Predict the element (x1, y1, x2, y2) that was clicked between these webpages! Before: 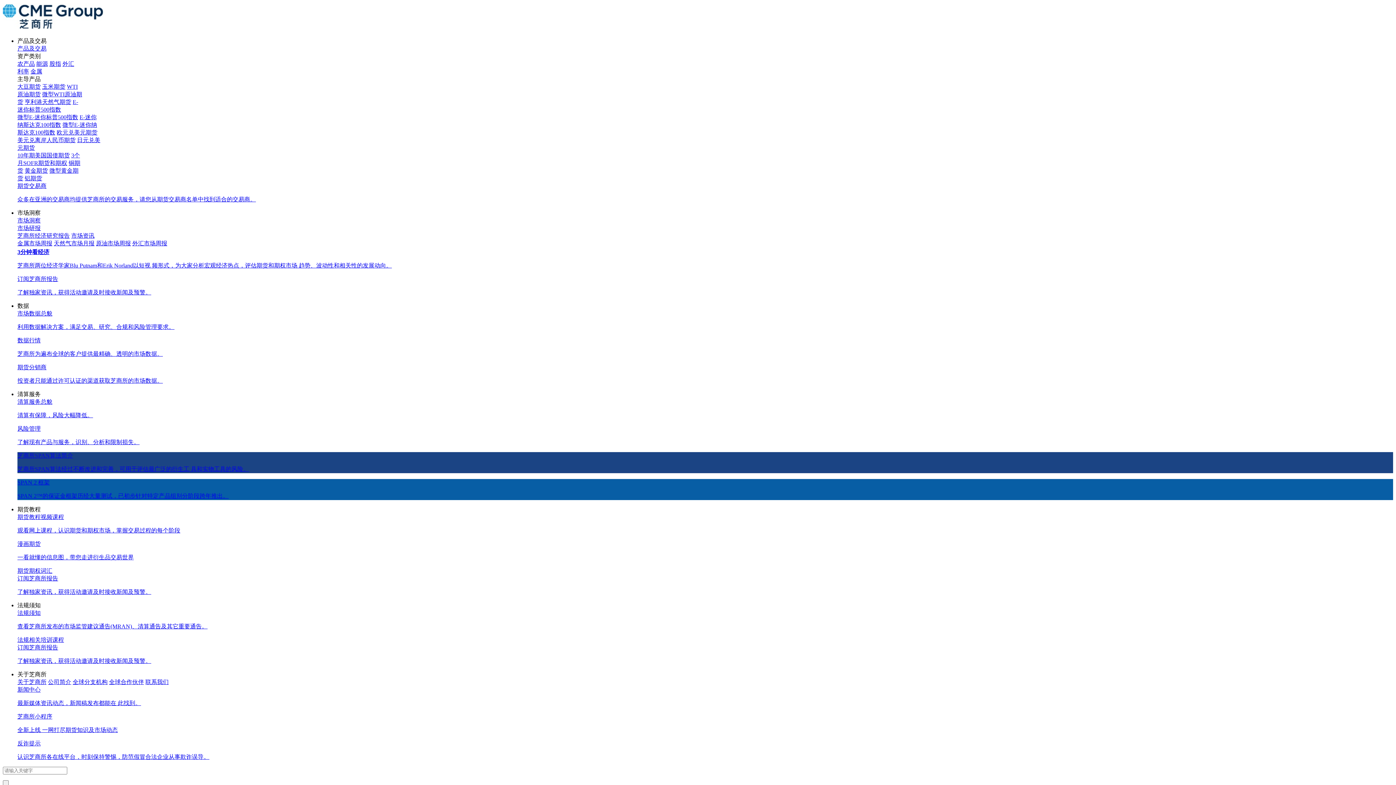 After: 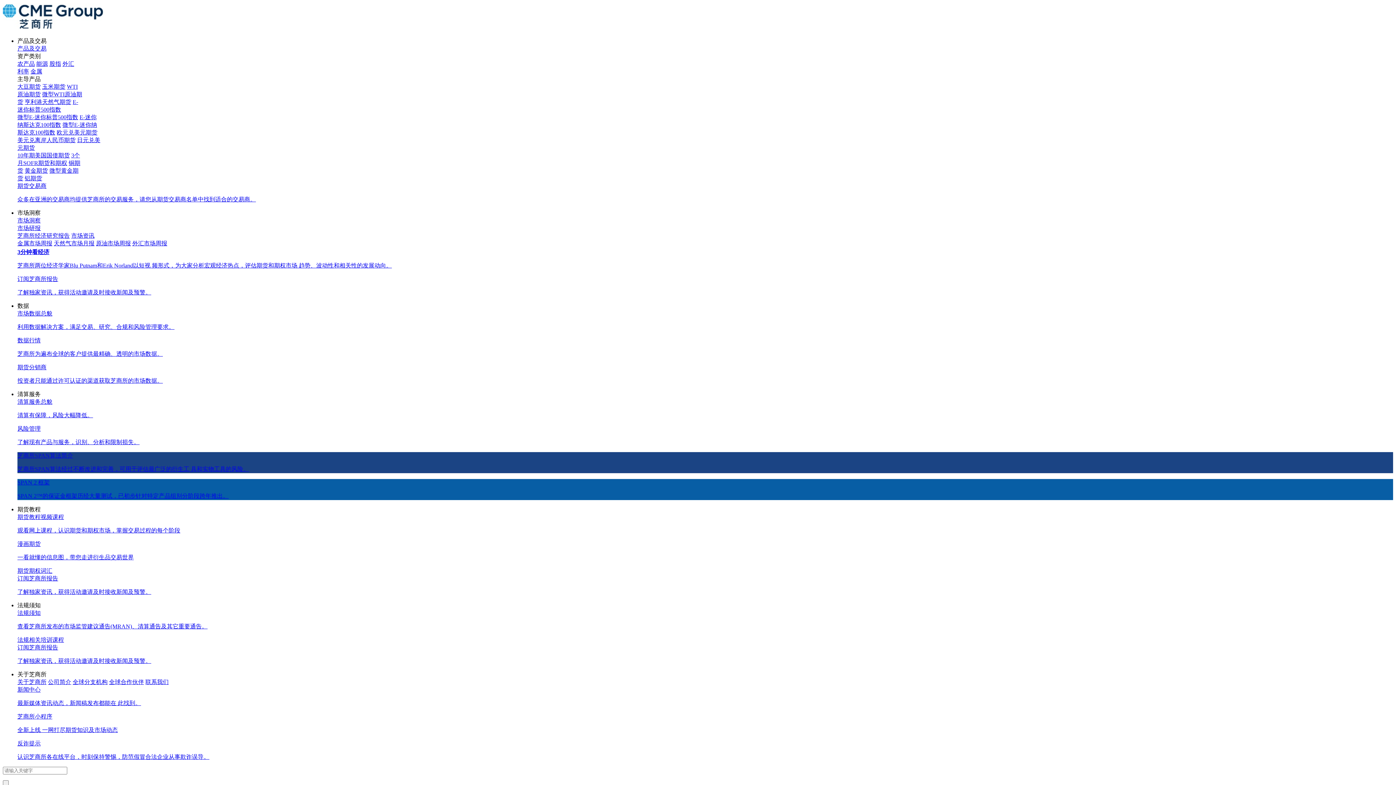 Action: bbox: (17, 217, 40, 223) label: 市场洞察